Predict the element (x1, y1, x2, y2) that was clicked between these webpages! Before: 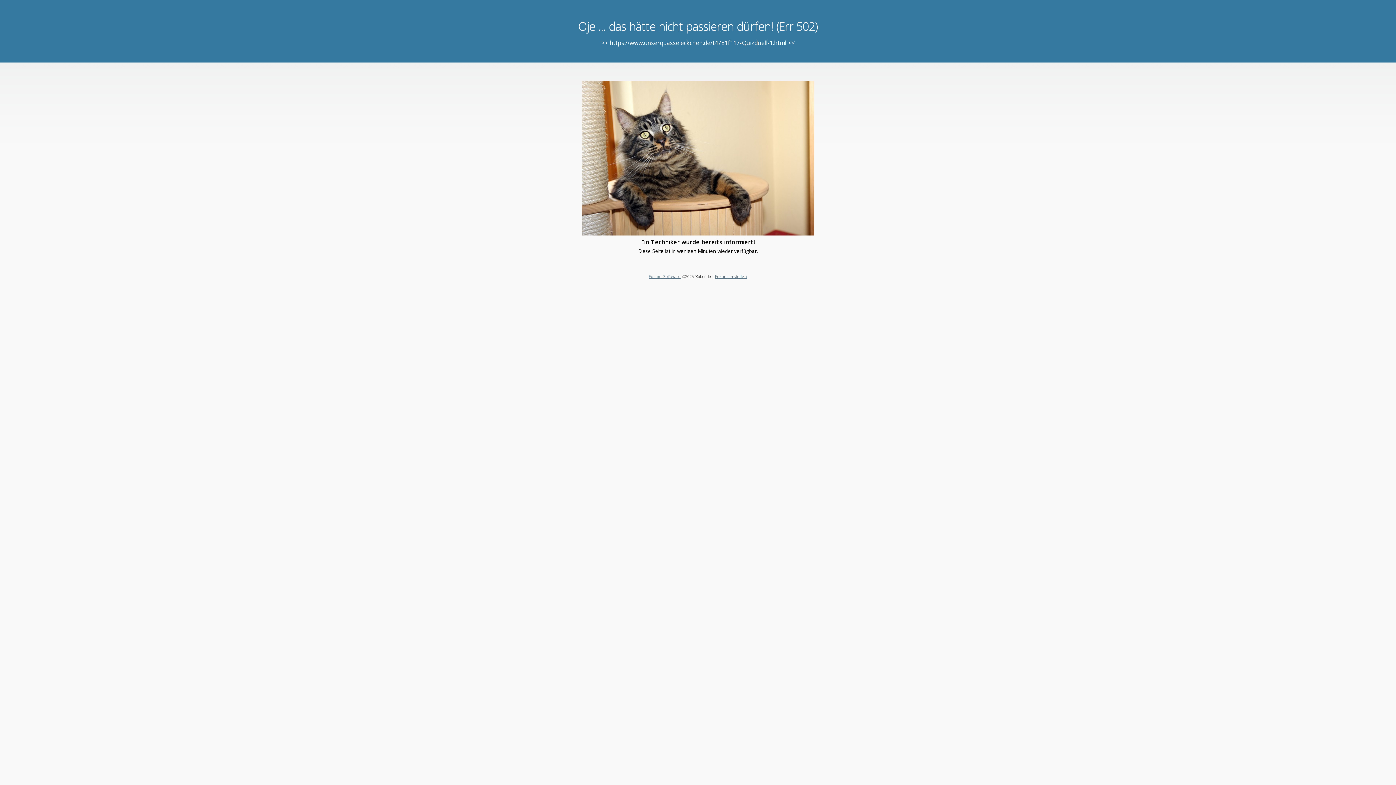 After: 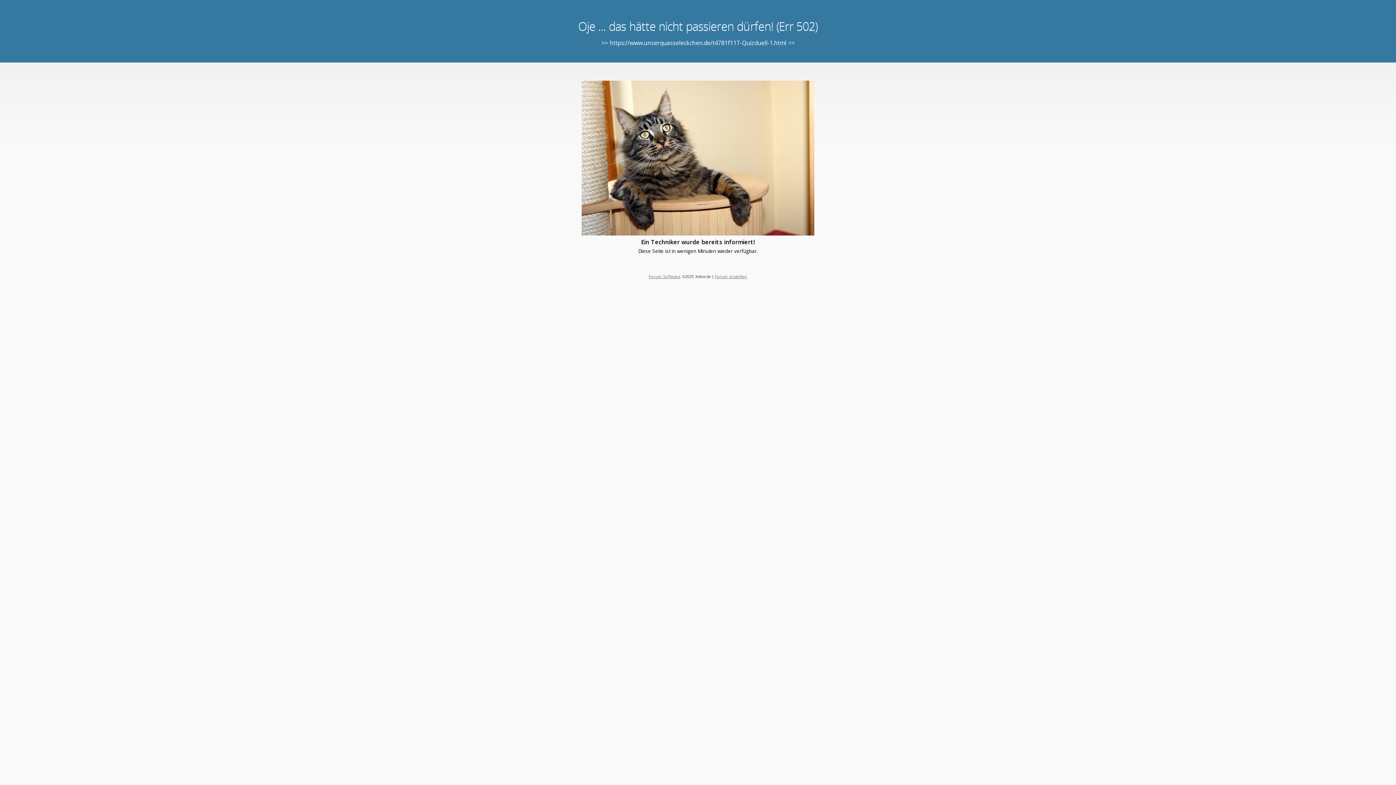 Action: label: Forum erstellen bbox: (715, 273, 747, 279)